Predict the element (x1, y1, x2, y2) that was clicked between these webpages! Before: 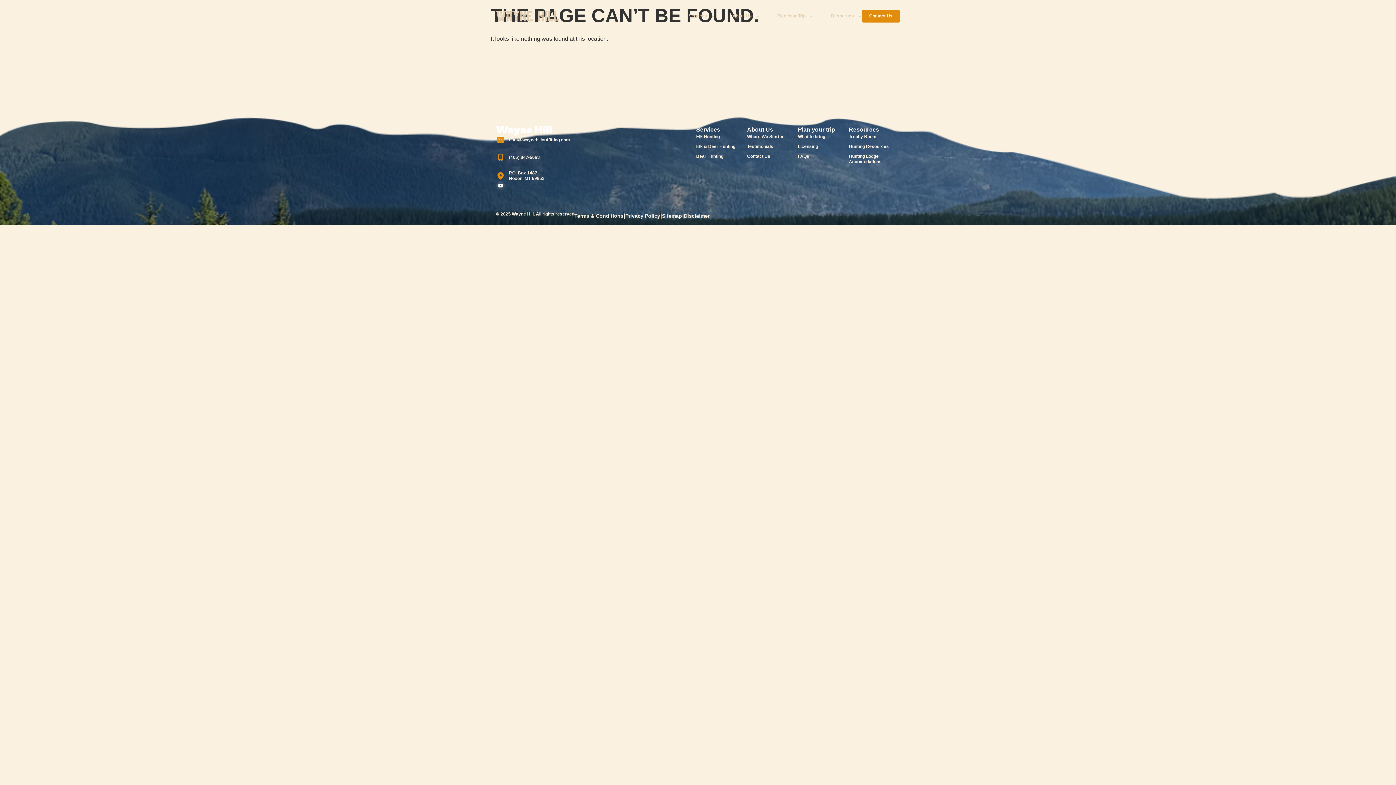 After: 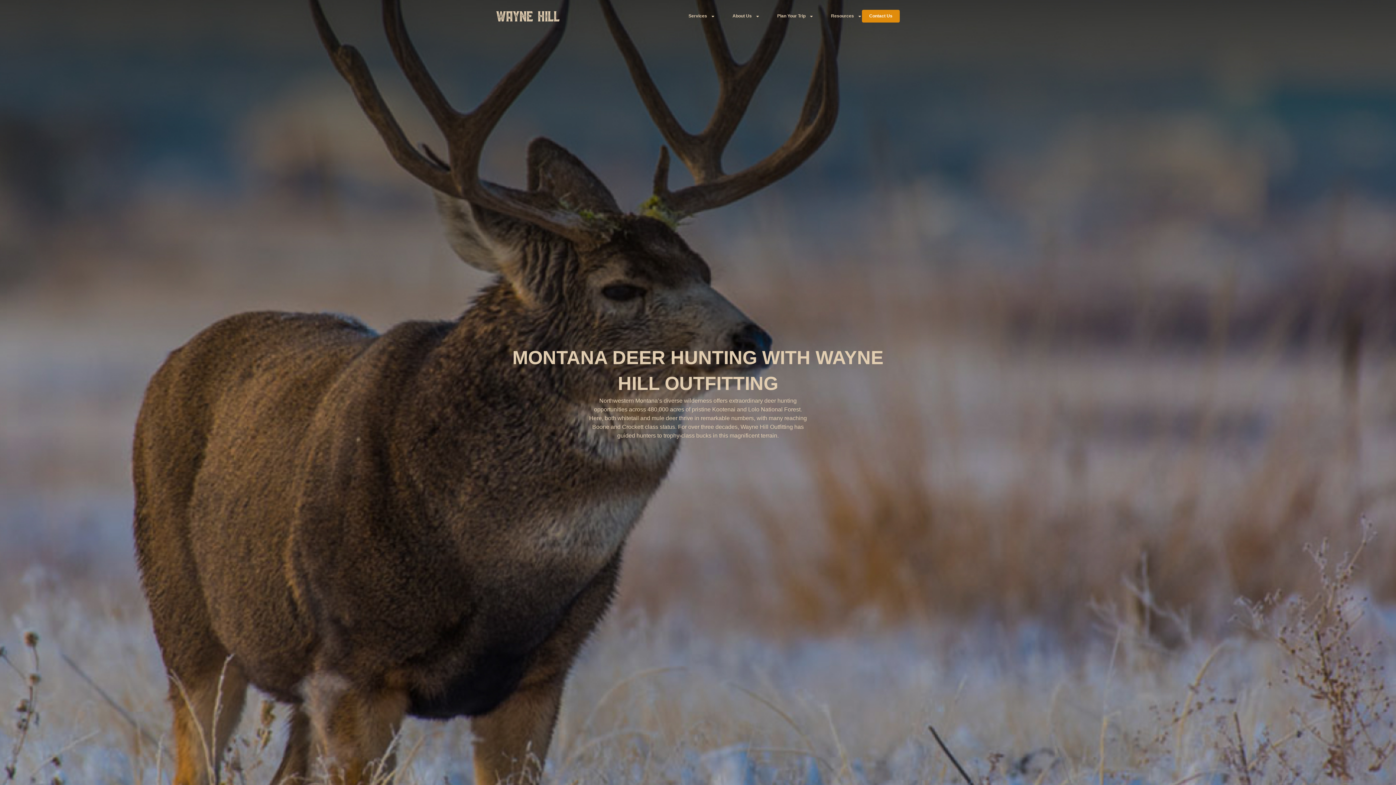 Action: bbox: (696, 144, 747, 149) label: Elk & Deer Hunting